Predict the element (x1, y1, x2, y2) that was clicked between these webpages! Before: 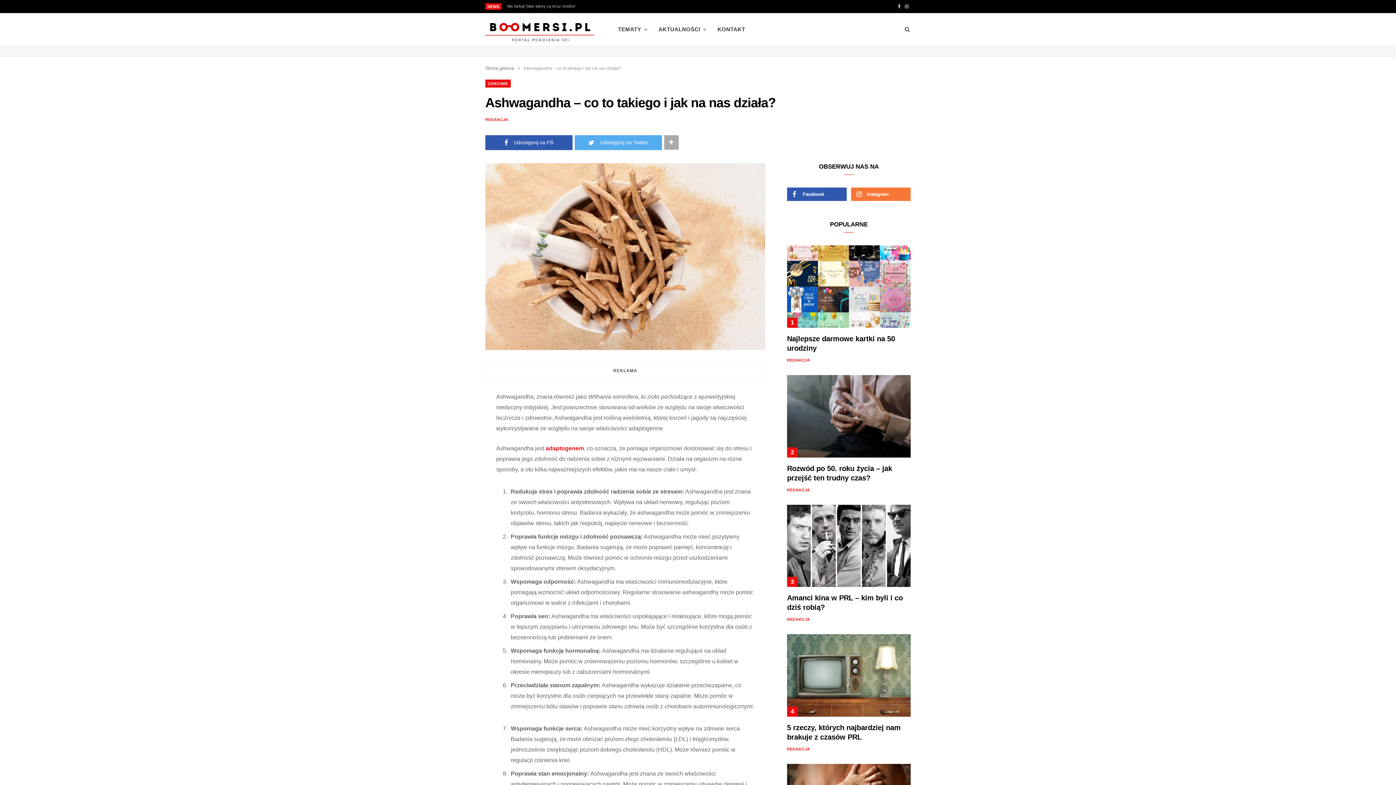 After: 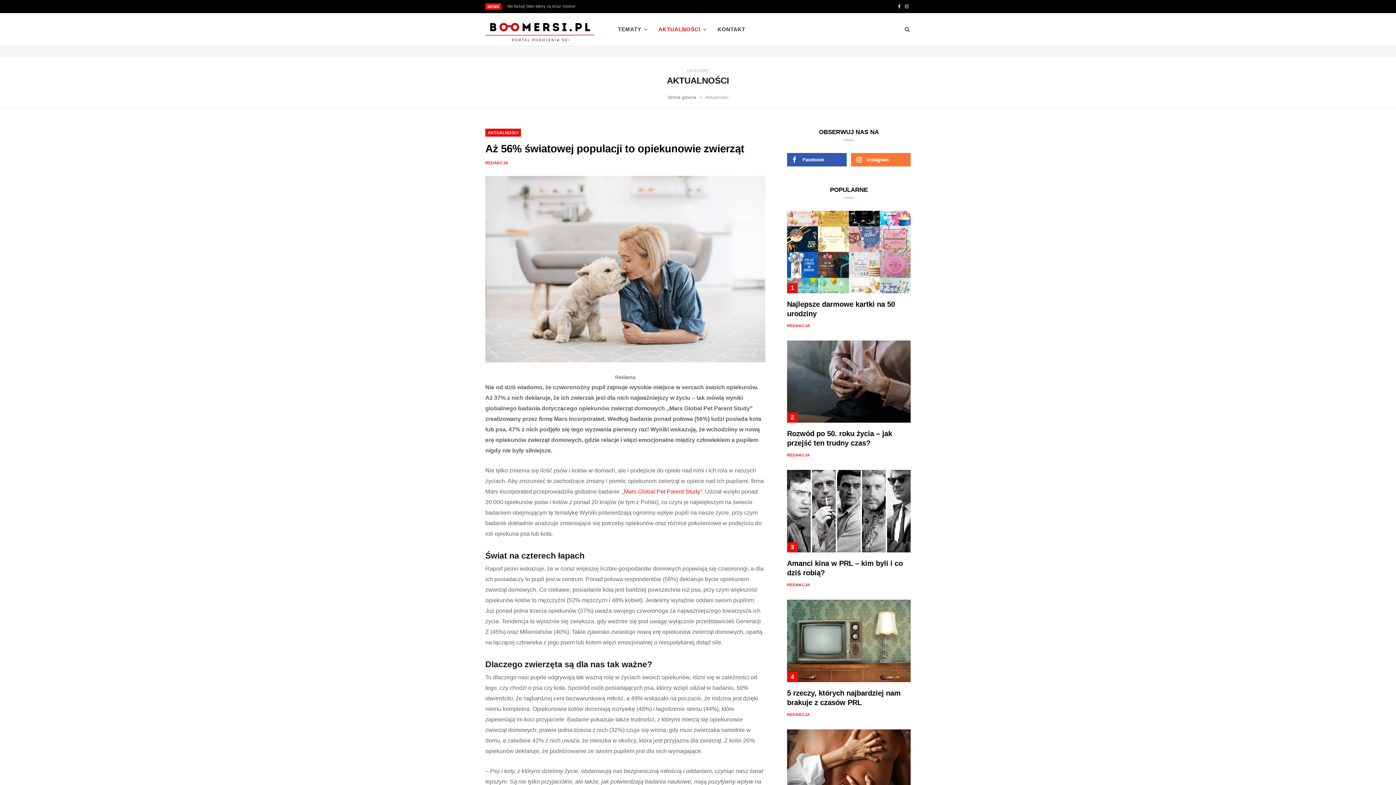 Action: label: AKTUALNOŚCI bbox: (653, 13, 712, 45)